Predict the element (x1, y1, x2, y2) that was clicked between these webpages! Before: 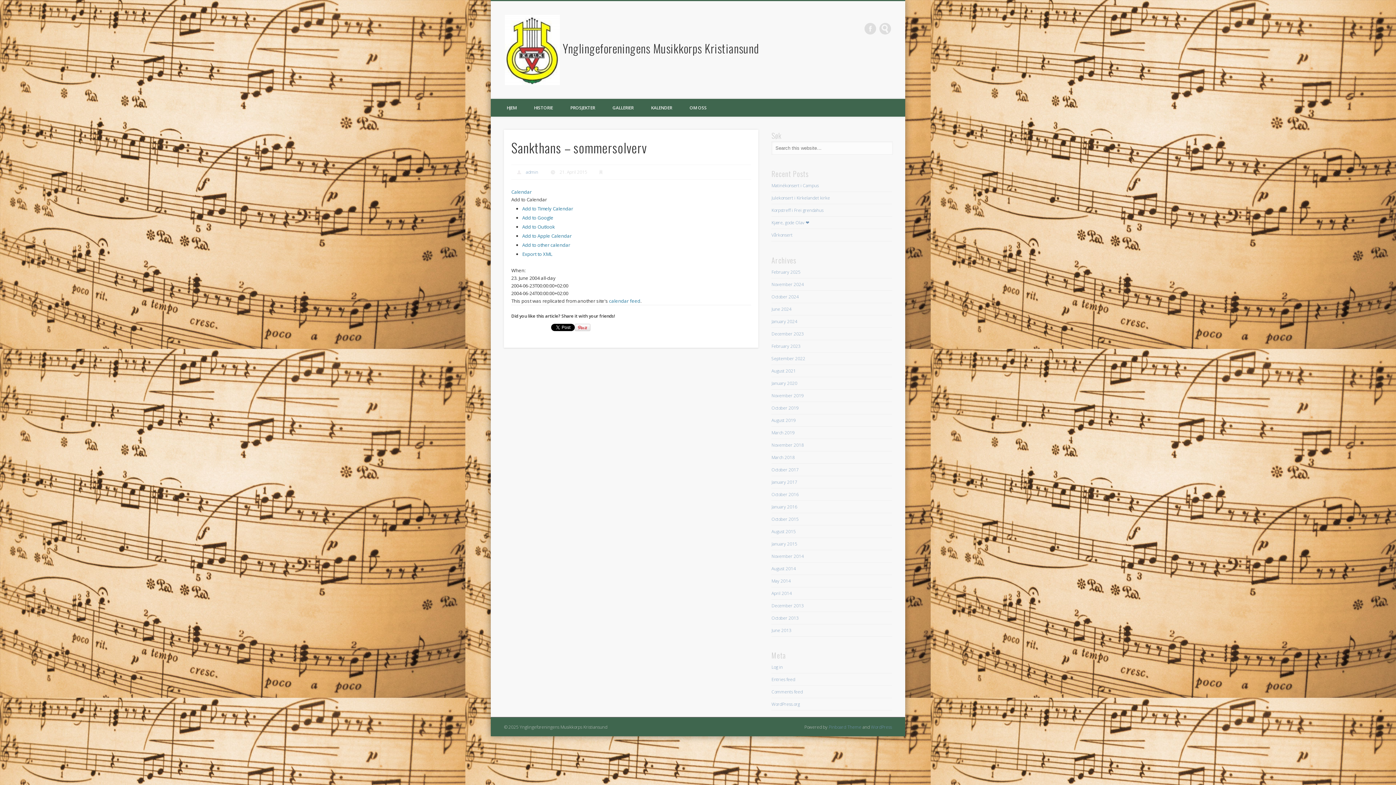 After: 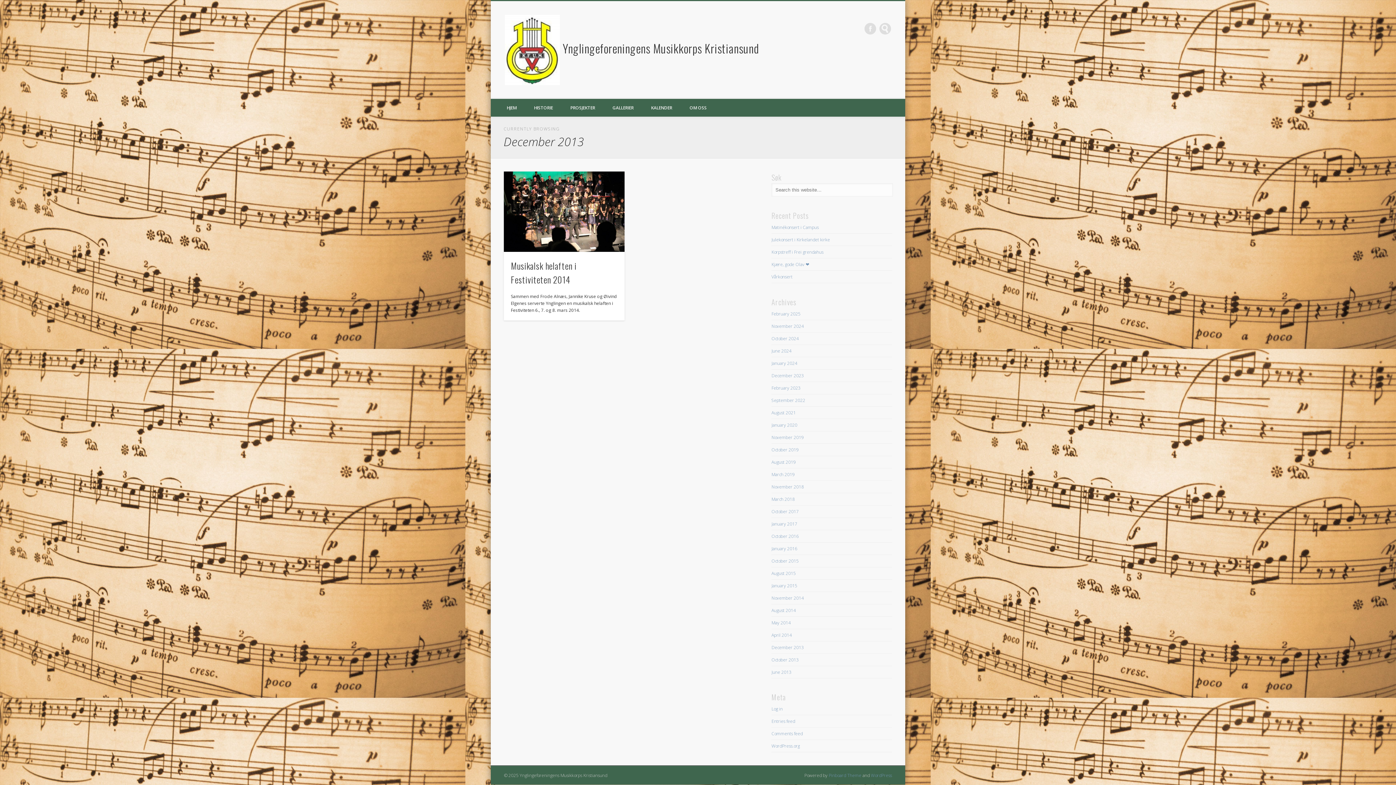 Action: bbox: (771, 602, 804, 608) label: December 2013